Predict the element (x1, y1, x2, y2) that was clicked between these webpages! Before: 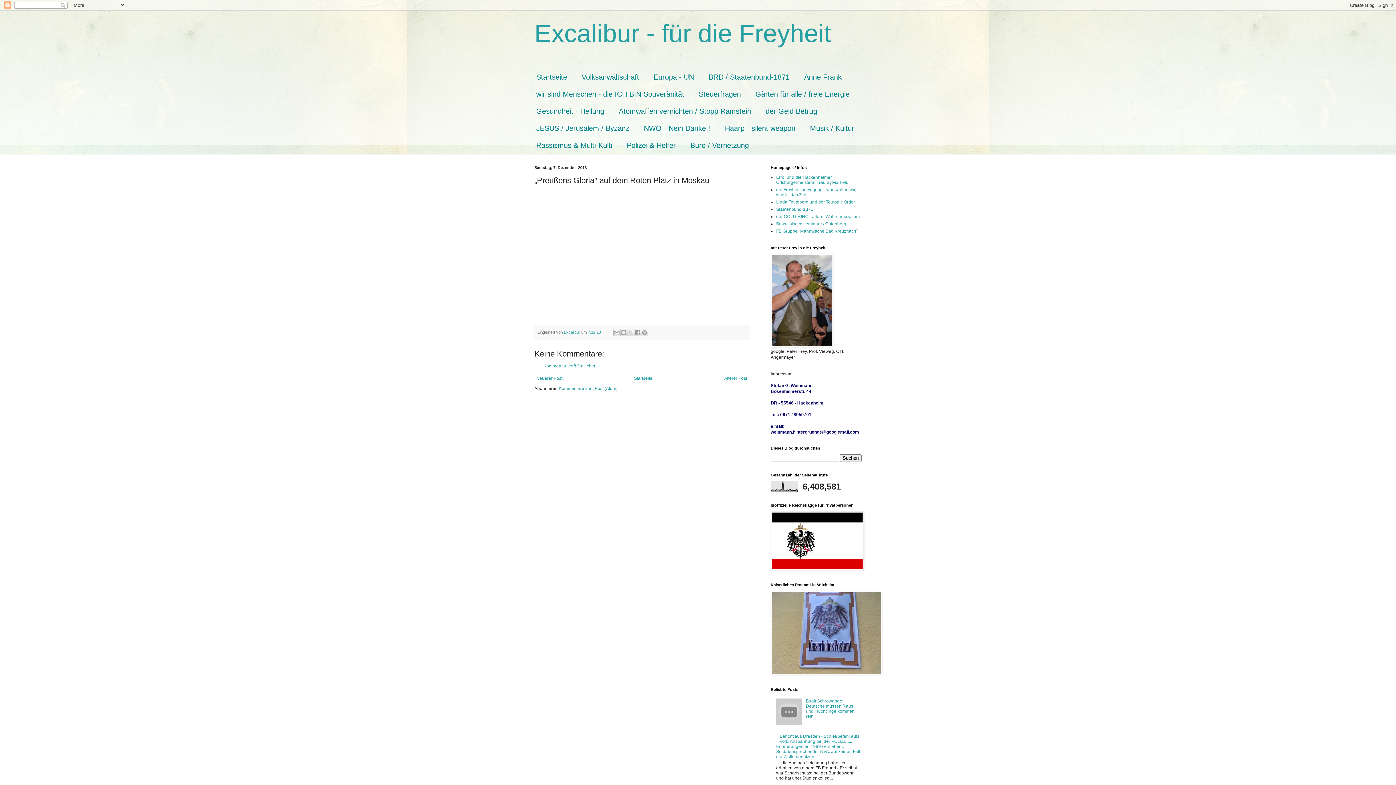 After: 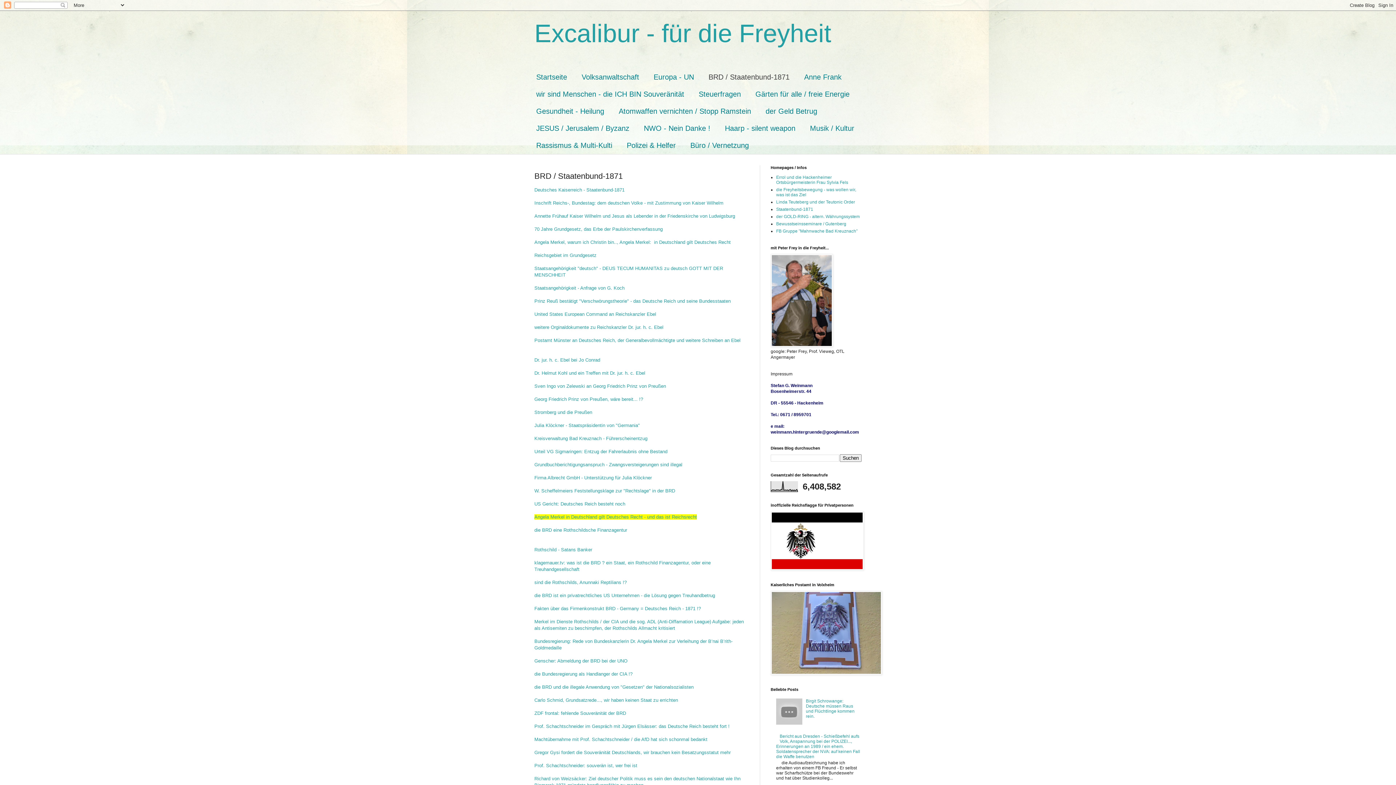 Action: bbox: (701, 68, 797, 85) label: BRD / Staatenbund-1871